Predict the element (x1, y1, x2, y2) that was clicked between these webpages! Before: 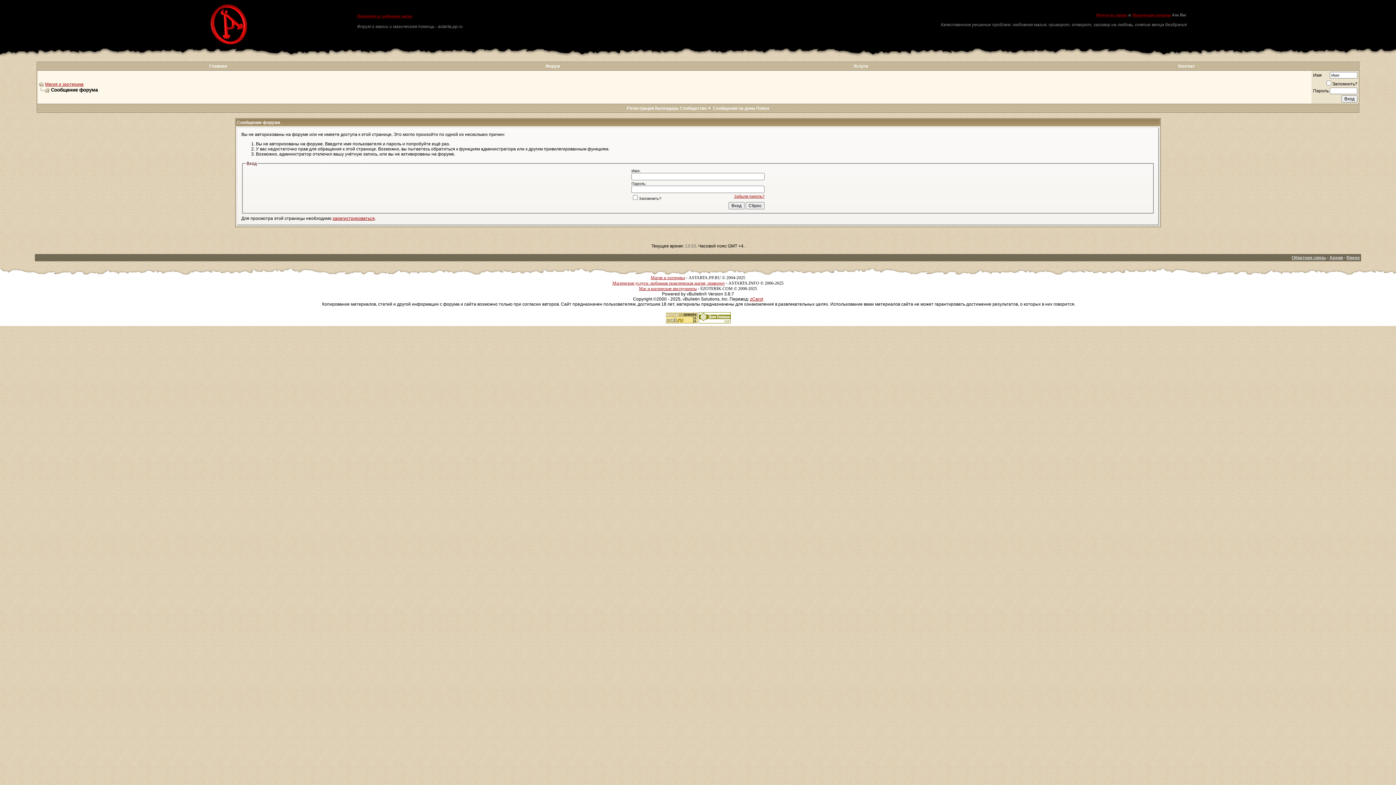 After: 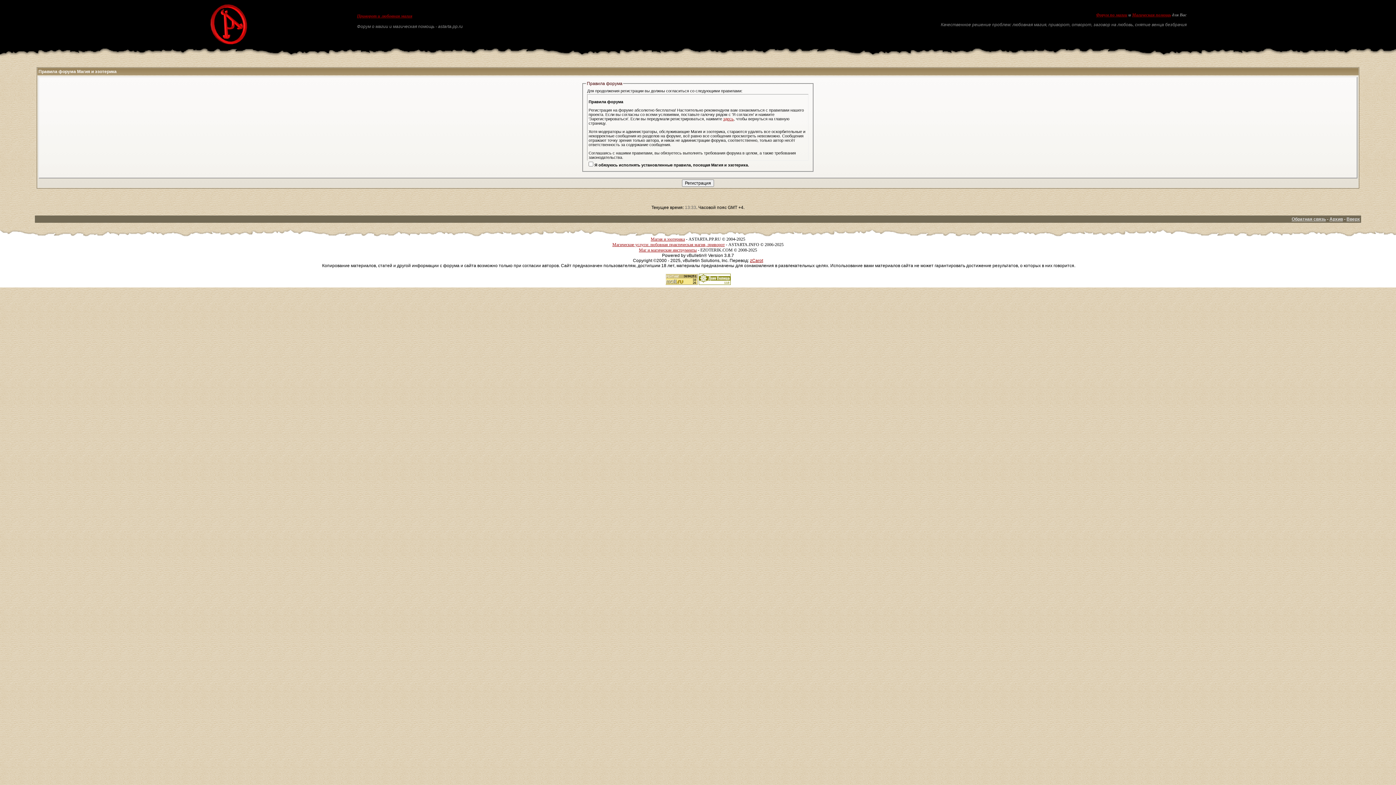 Action: bbox: (332, 215, 374, 220) label: зарегистрироваться